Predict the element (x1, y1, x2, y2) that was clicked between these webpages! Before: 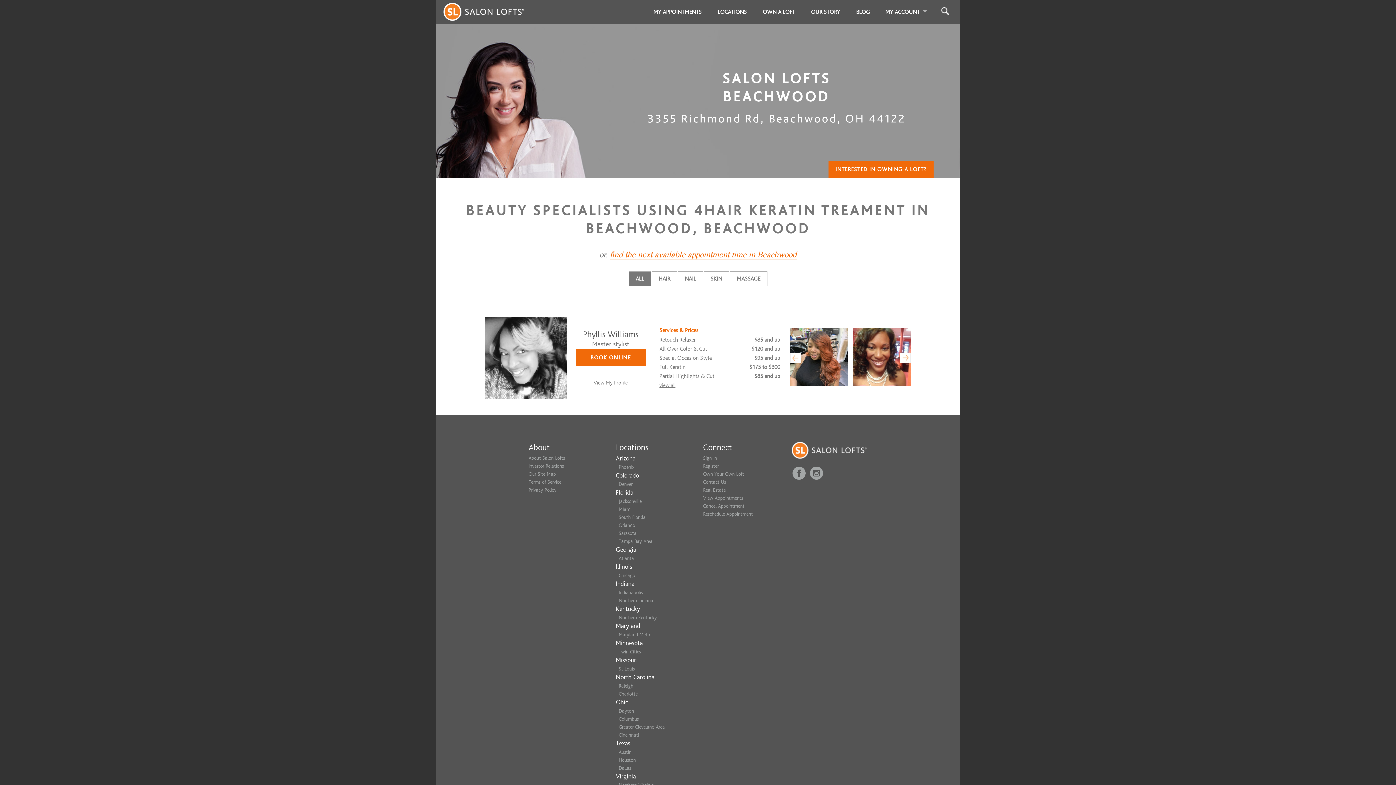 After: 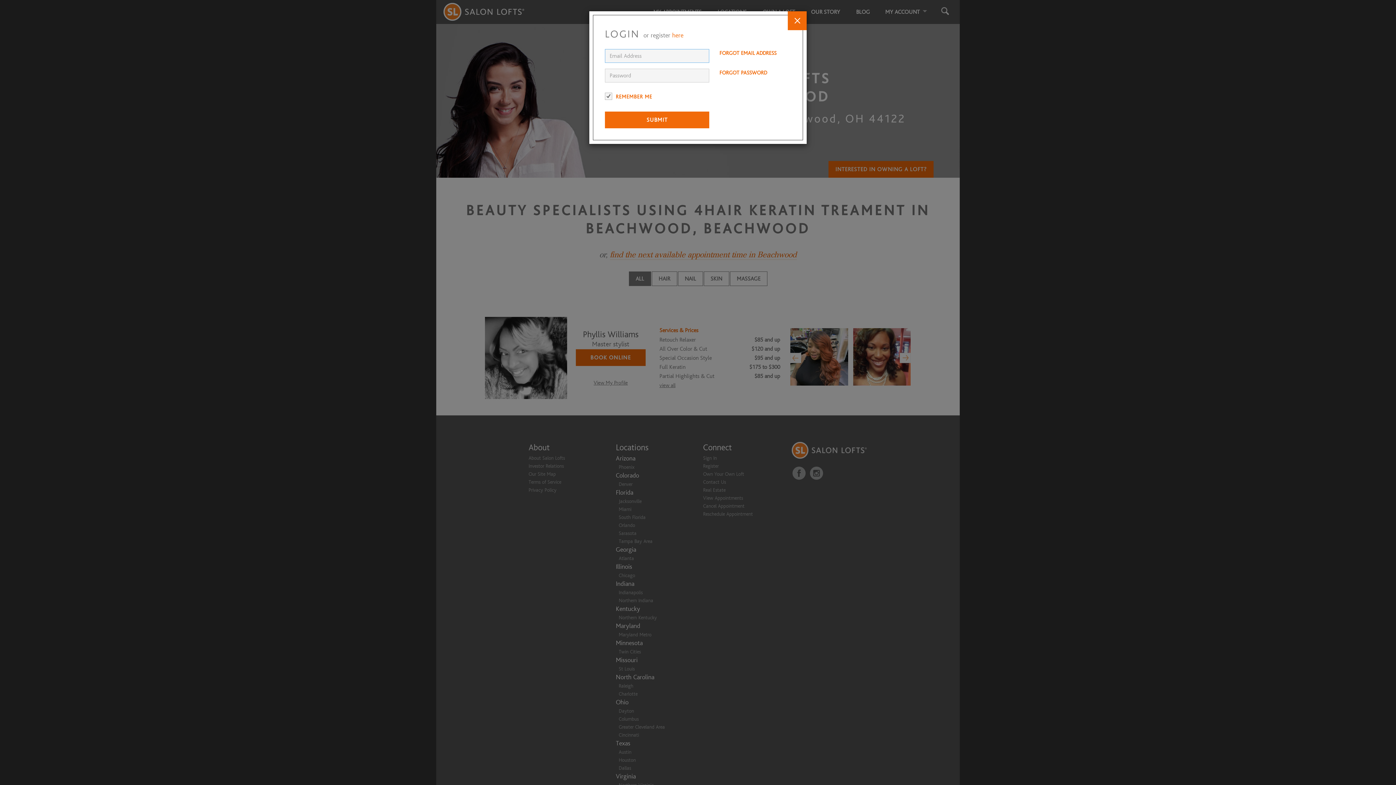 Action: bbox: (645, 0, 709, 24) label: MY APPOINTMENTS